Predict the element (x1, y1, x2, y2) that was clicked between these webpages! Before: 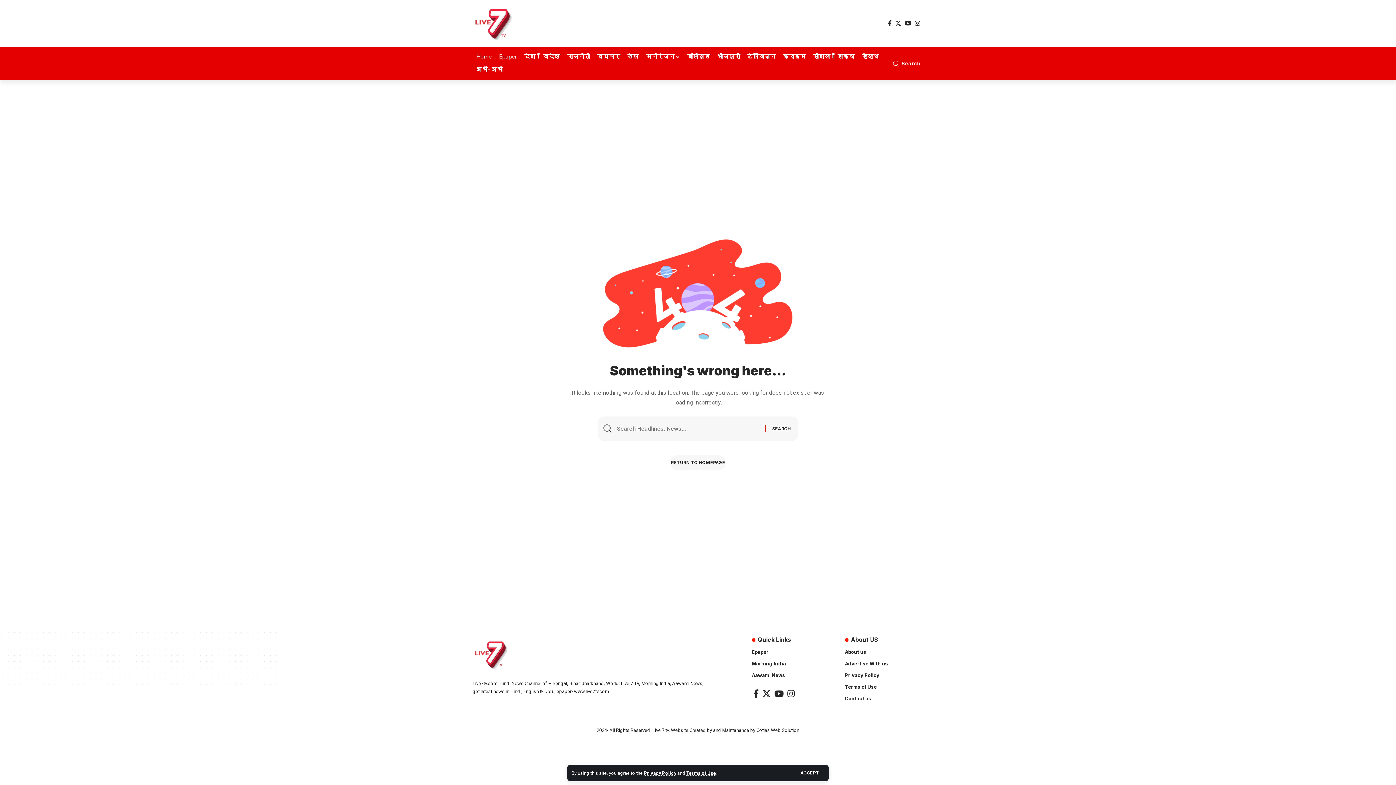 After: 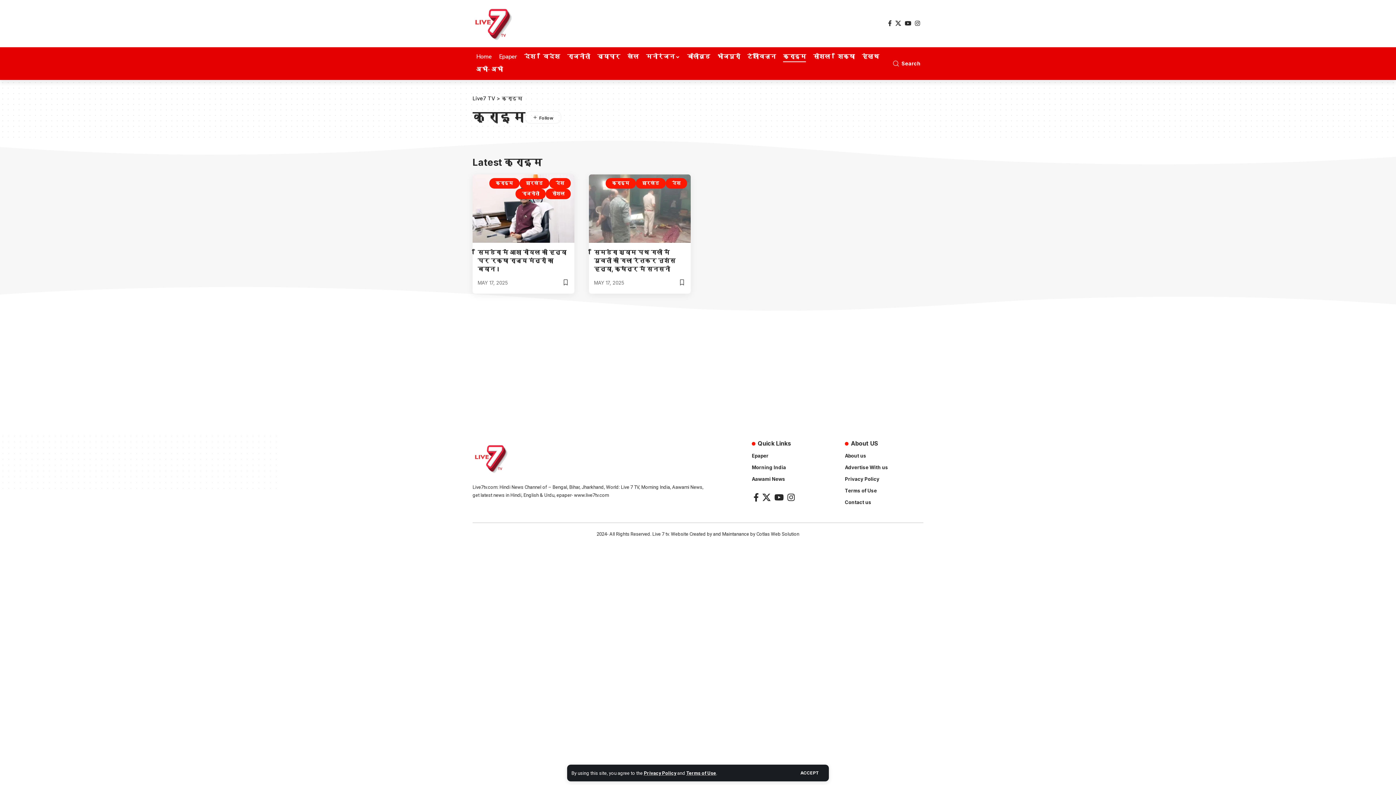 Action: bbox: (779, 50, 809, 63) label: क्राइम